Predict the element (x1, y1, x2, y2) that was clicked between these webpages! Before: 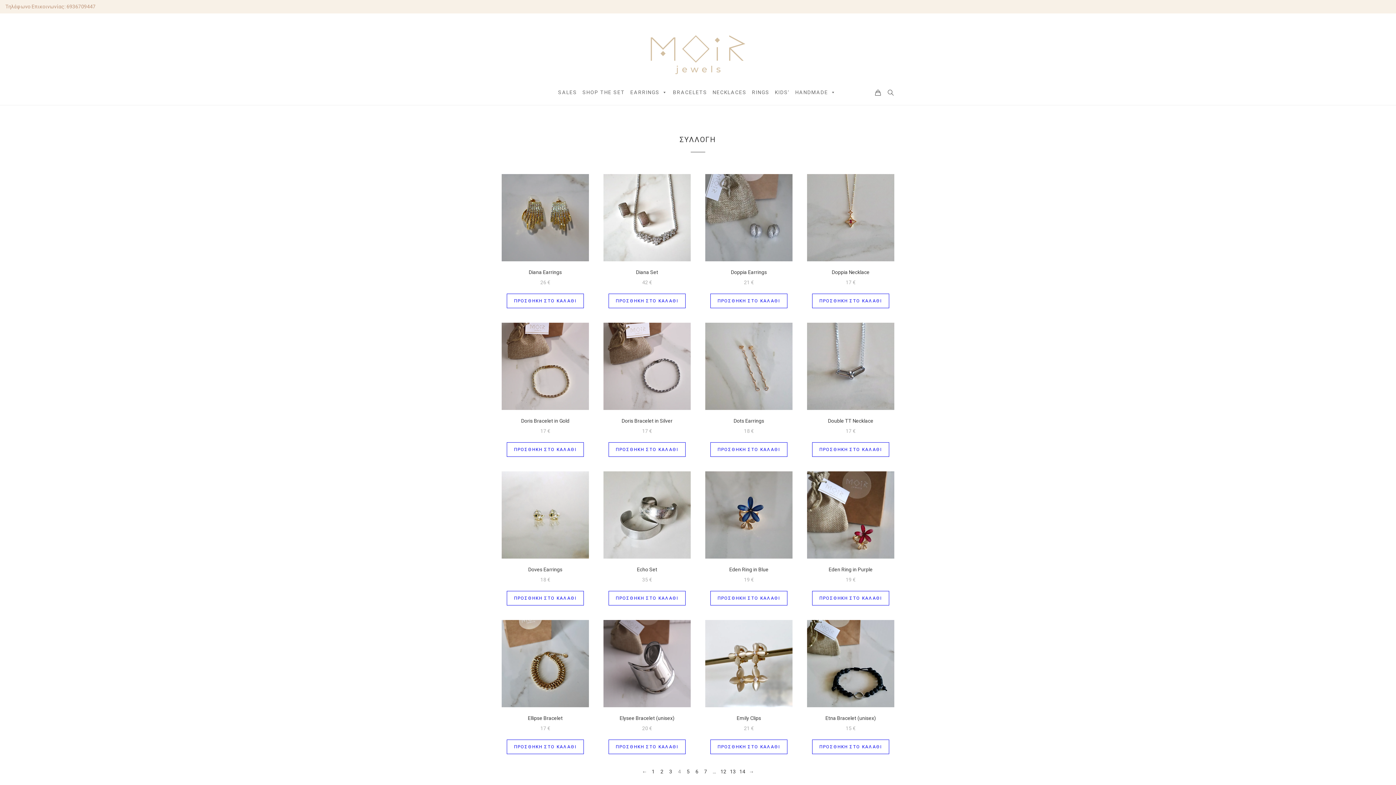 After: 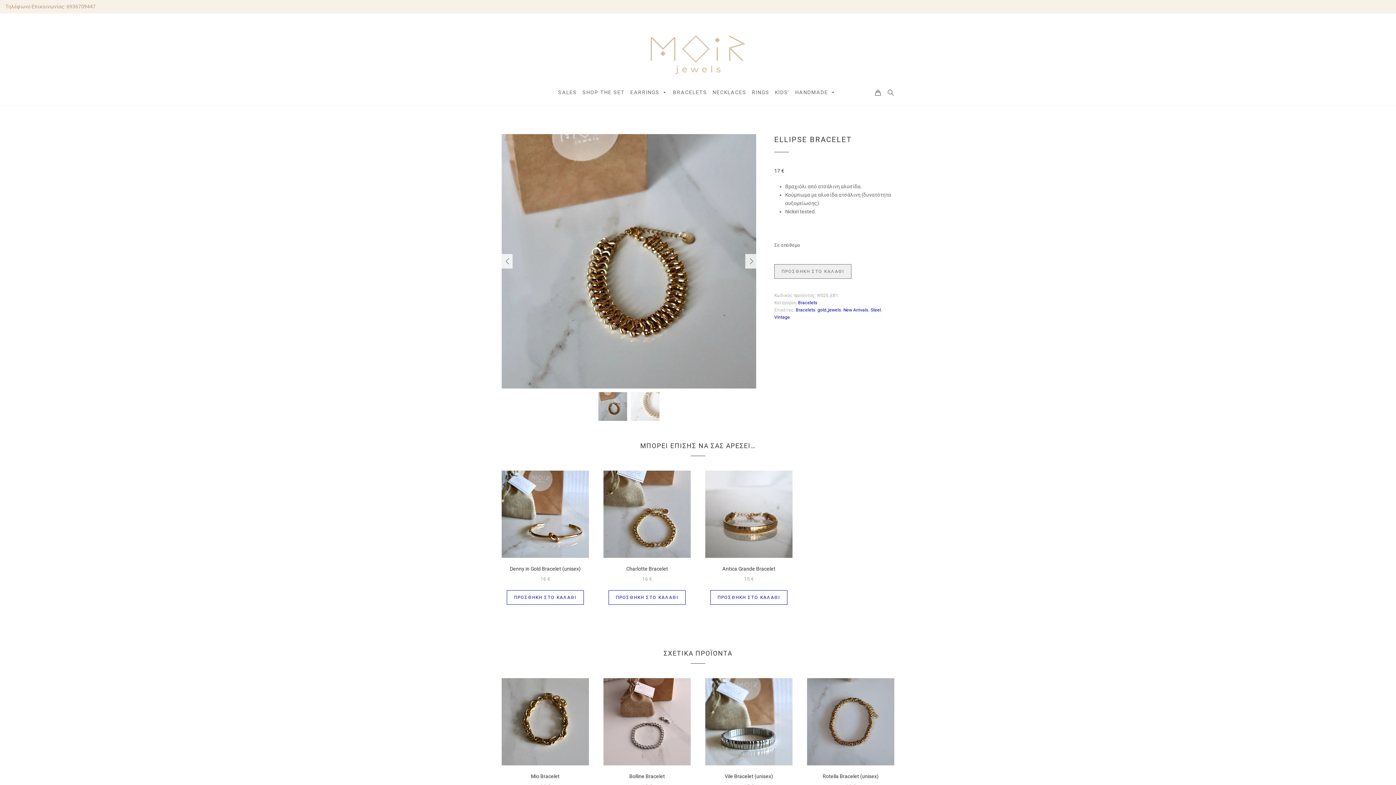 Action: label: Ellipse Bracelet
17 € bbox: (501, 620, 589, 732)